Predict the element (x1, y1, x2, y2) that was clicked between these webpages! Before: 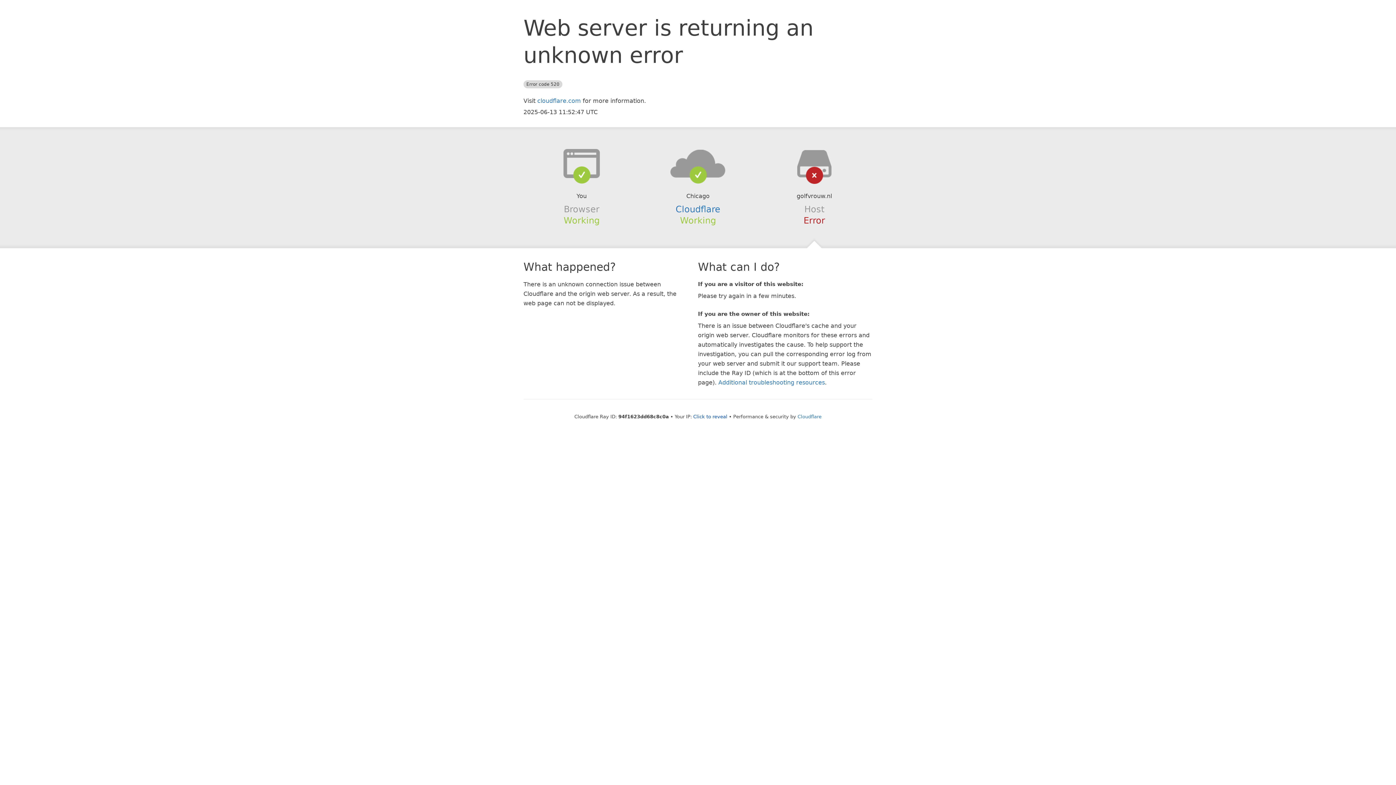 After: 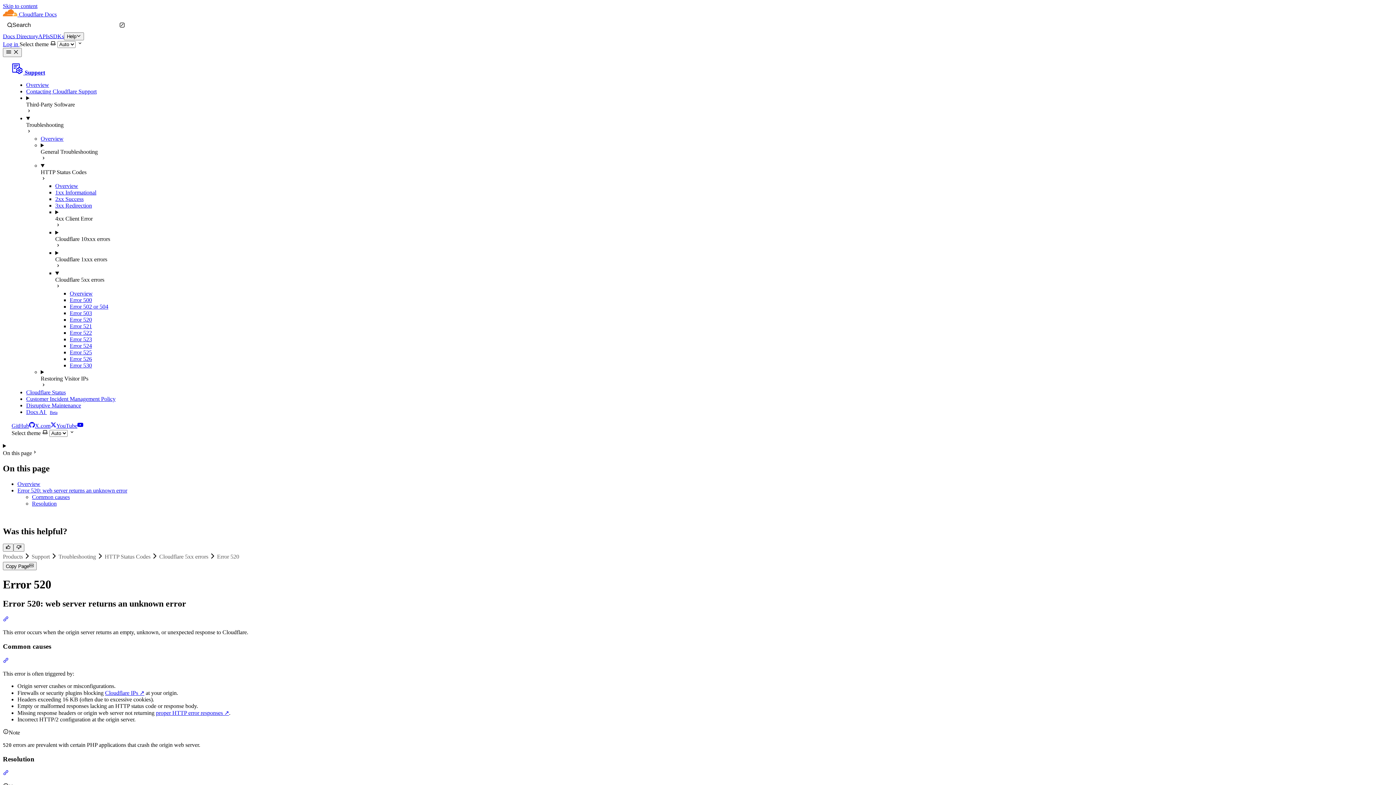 Action: label: Additional troubleshooting resources bbox: (718, 379, 825, 386)